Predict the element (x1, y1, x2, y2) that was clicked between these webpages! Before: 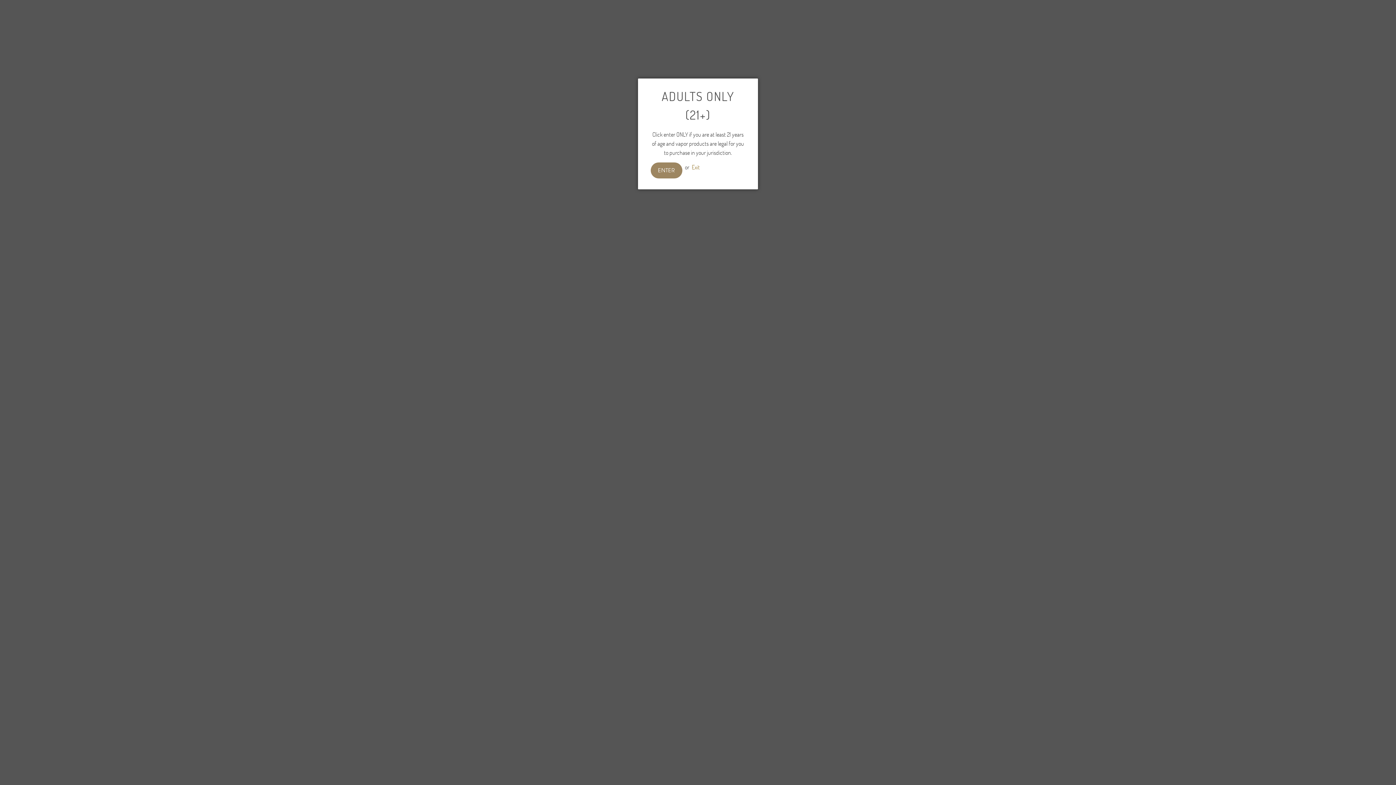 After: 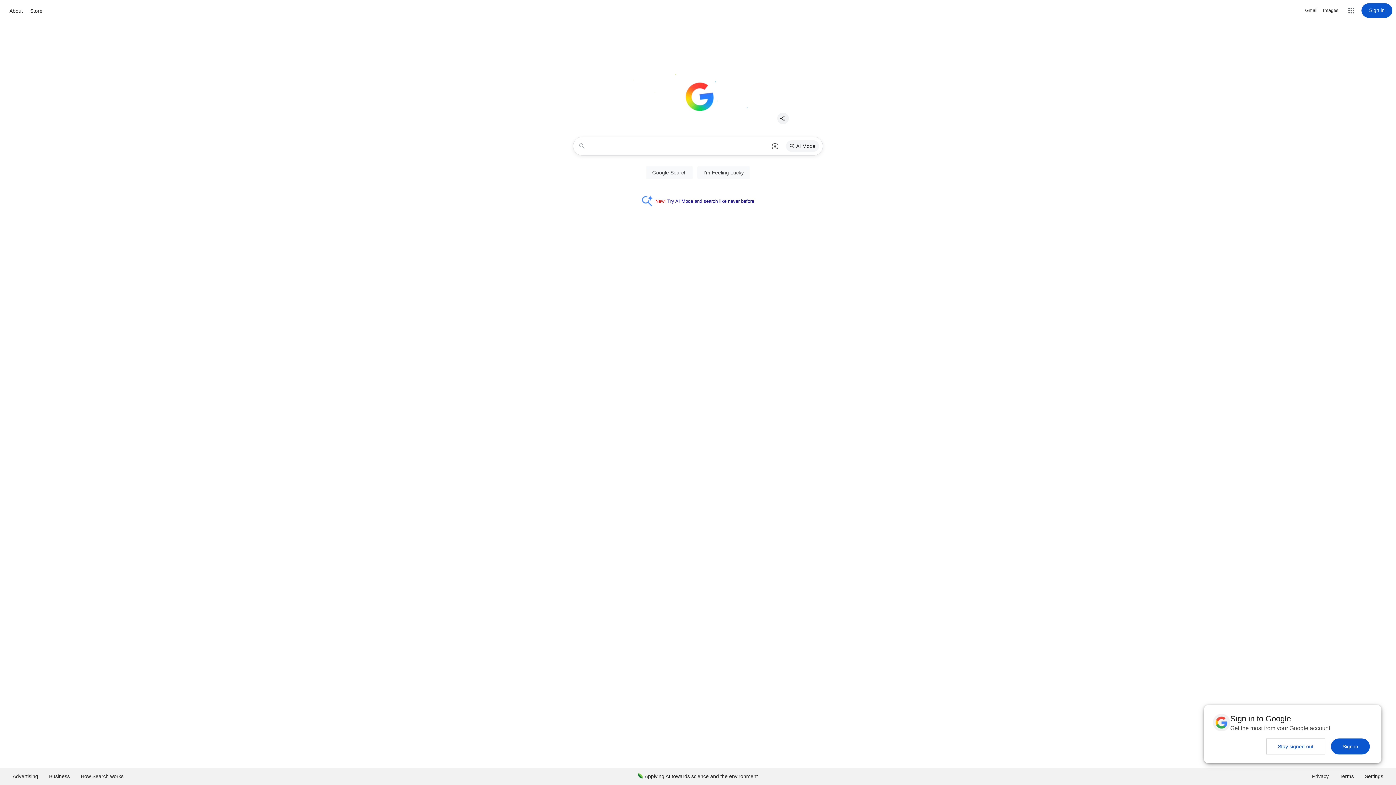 Action: bbox: (692, 163, 700, 170) label: Exit